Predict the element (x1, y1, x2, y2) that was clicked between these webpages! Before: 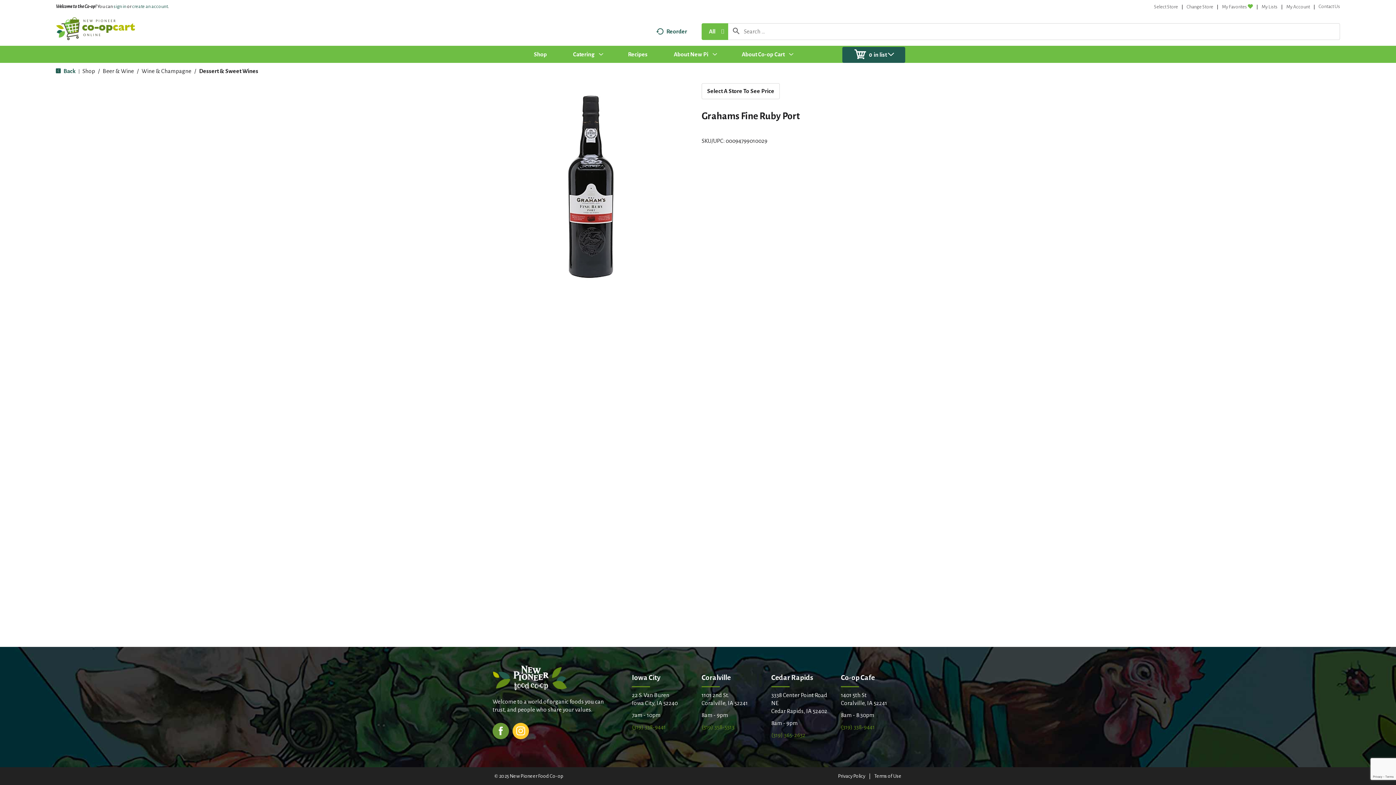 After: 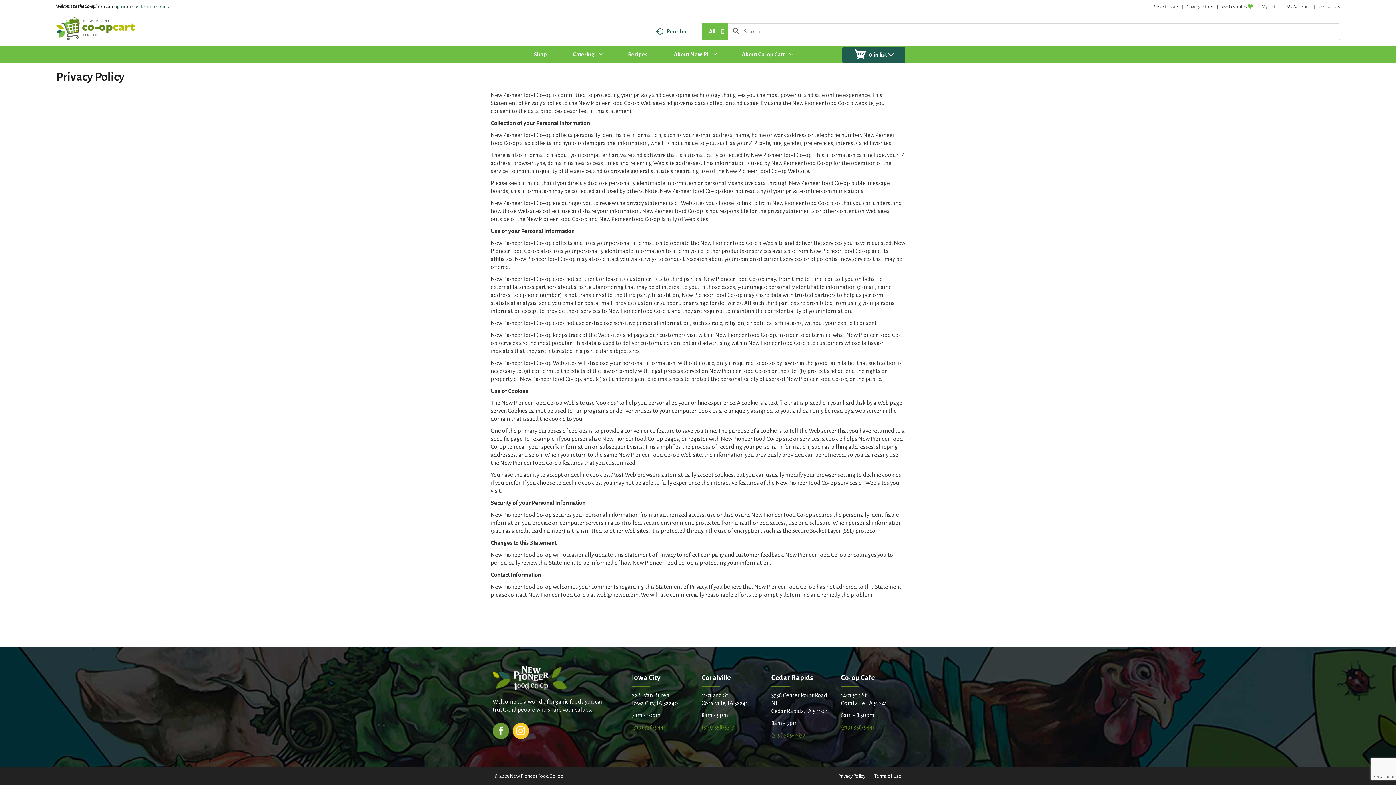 Action: label: Privacy Policy bbox: (838, 773, 865, 779)